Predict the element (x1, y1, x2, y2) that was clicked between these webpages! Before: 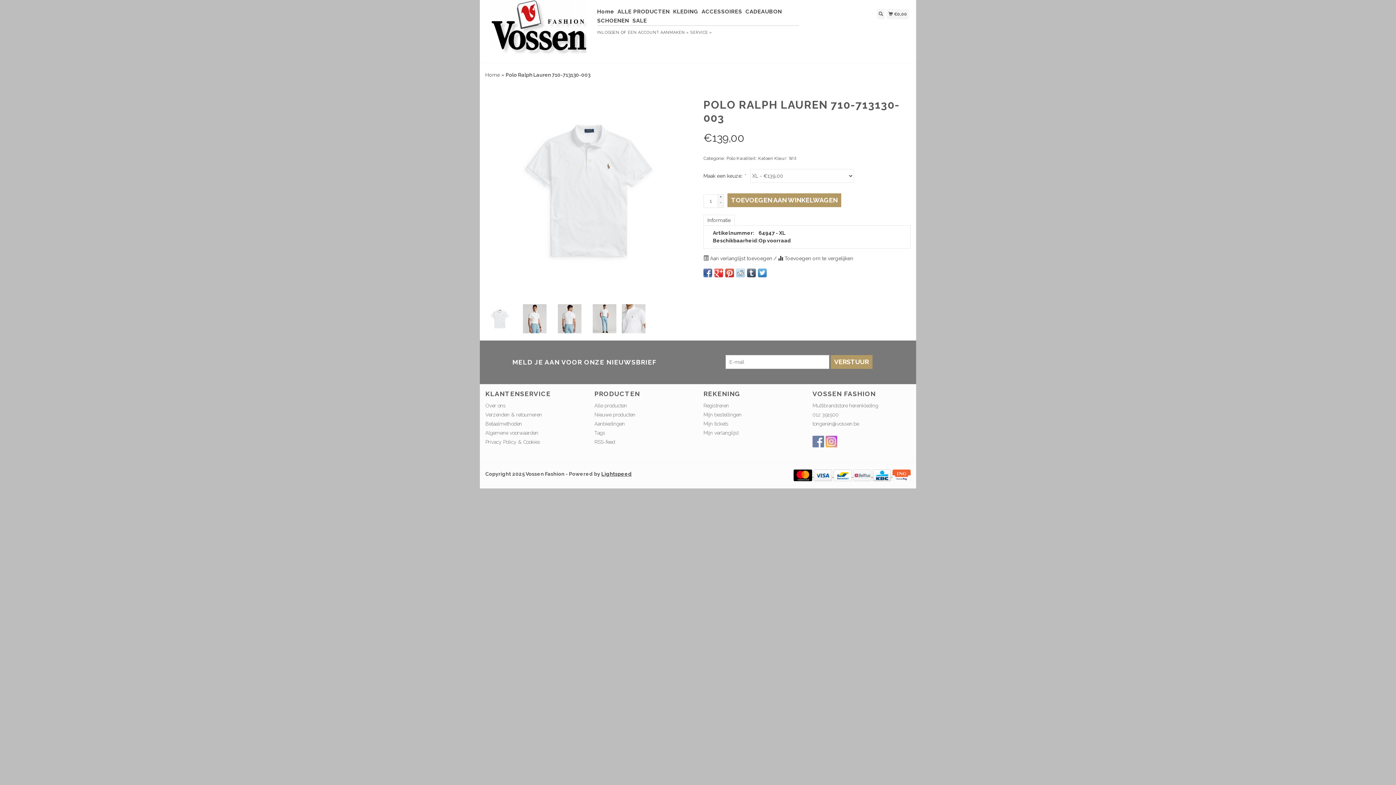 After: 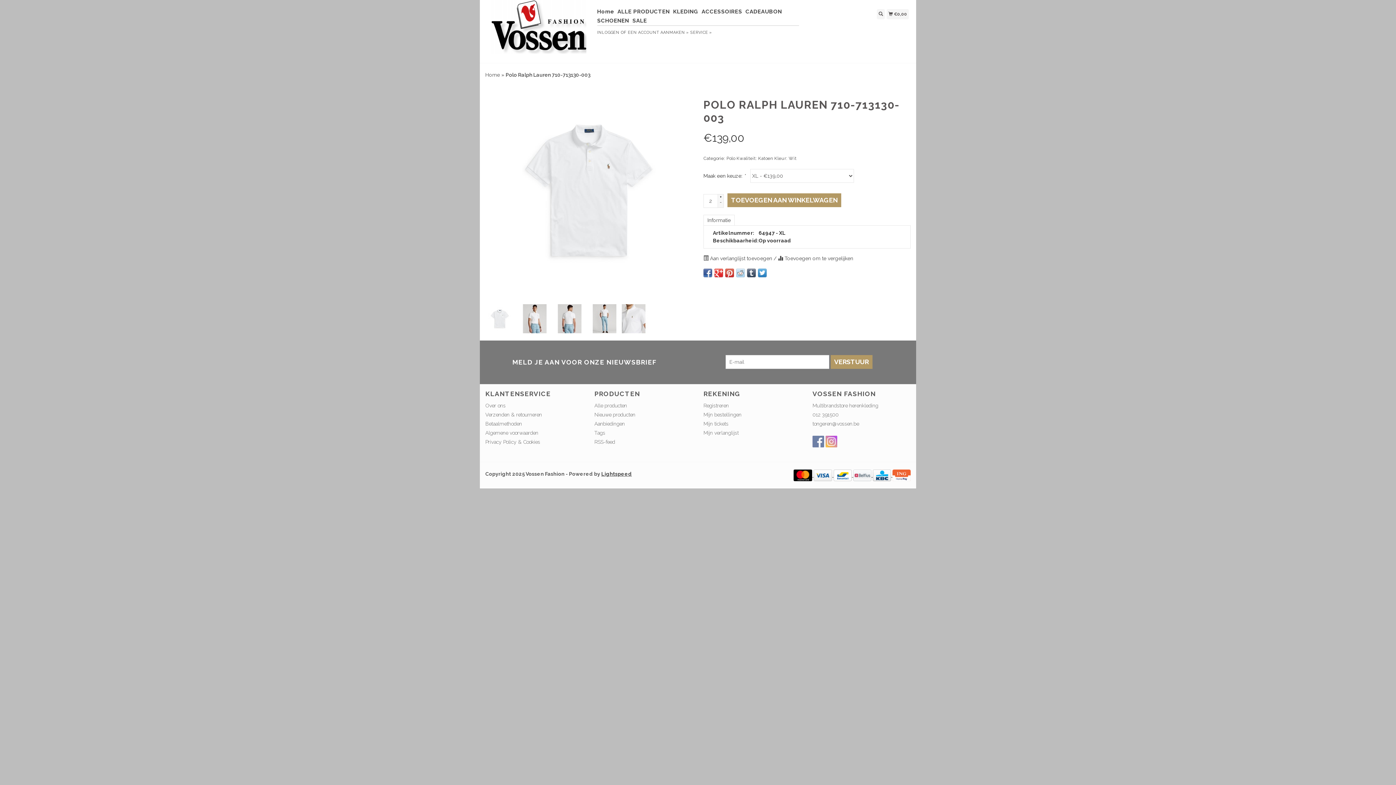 Action: label: + bbox: (718, 194, 723, 199)